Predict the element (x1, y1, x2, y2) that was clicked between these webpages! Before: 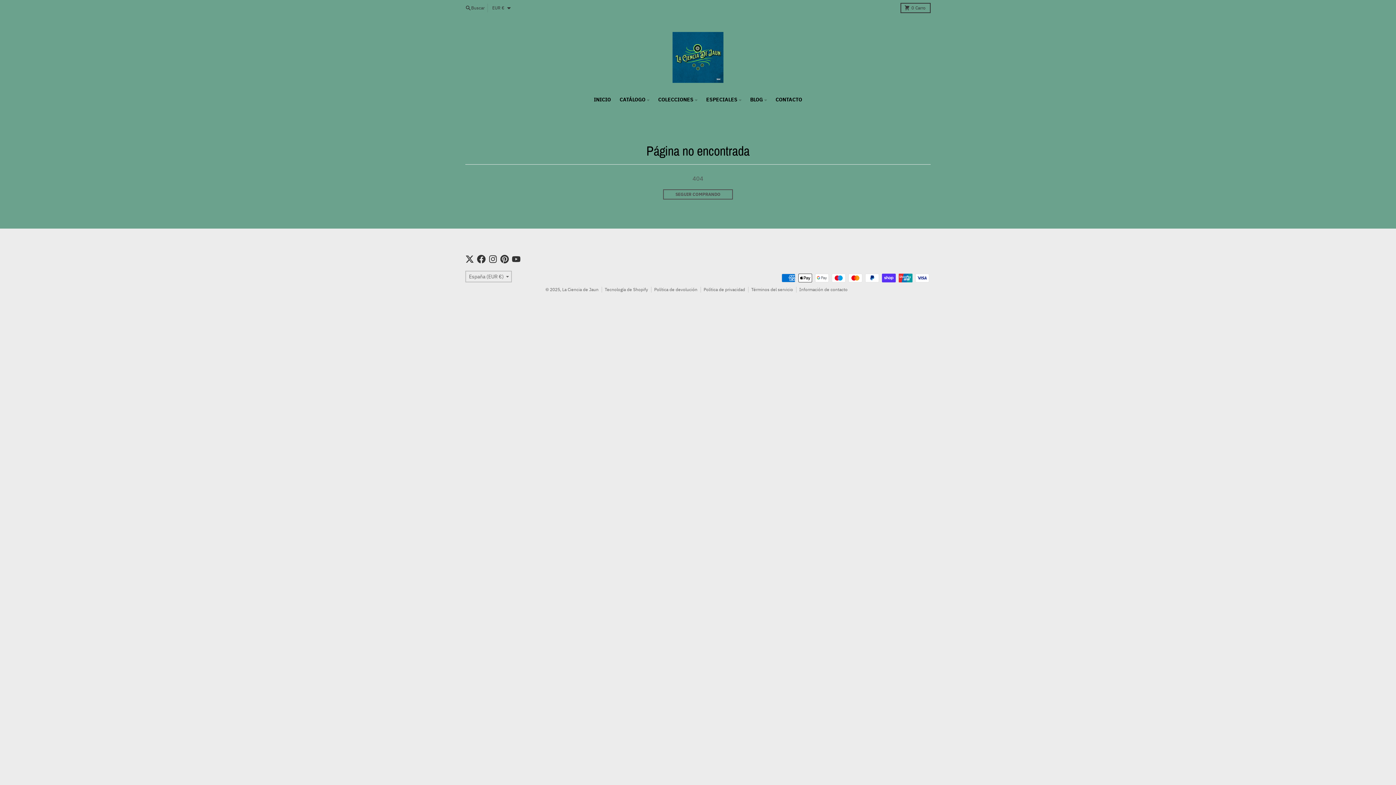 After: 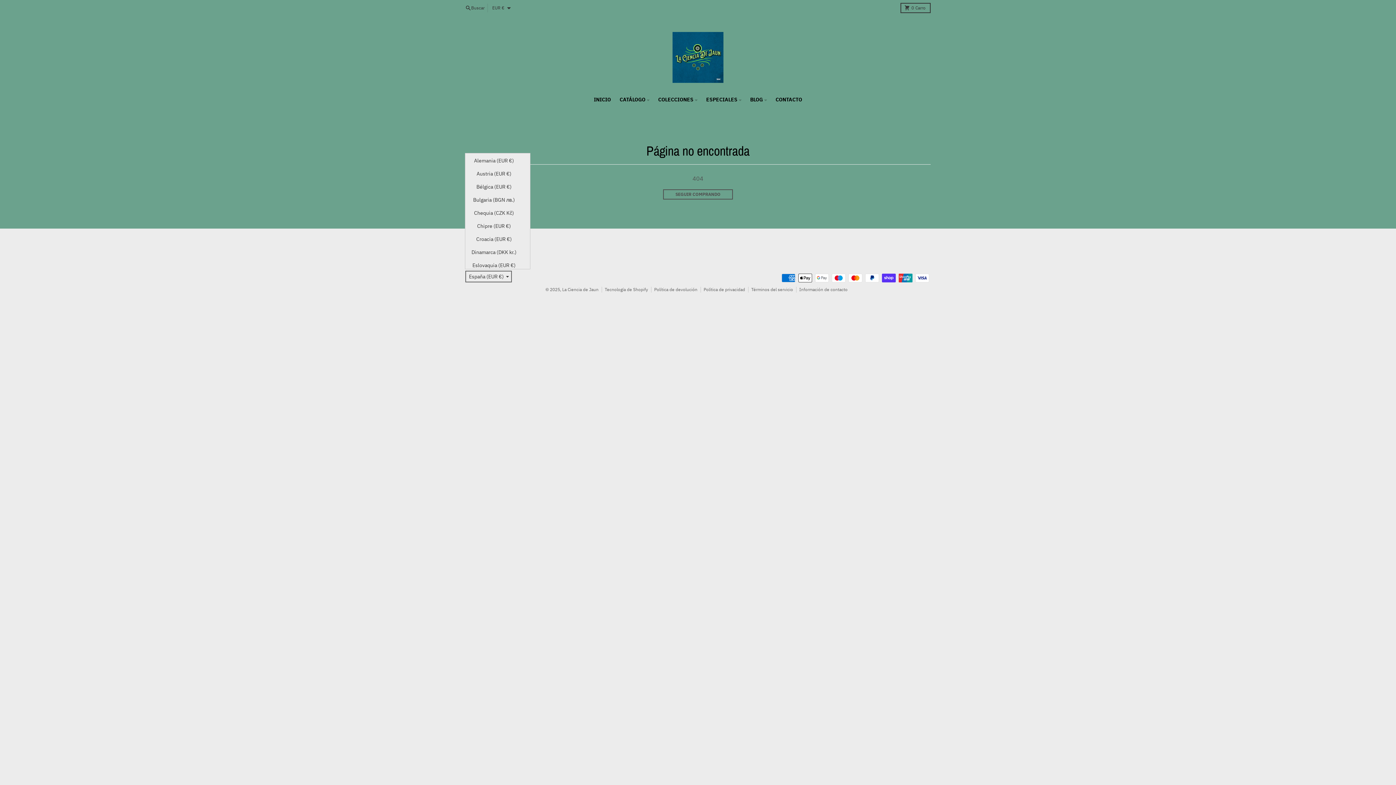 Action: bbox: (465, 270, 512, 282) label: España (EUR €)